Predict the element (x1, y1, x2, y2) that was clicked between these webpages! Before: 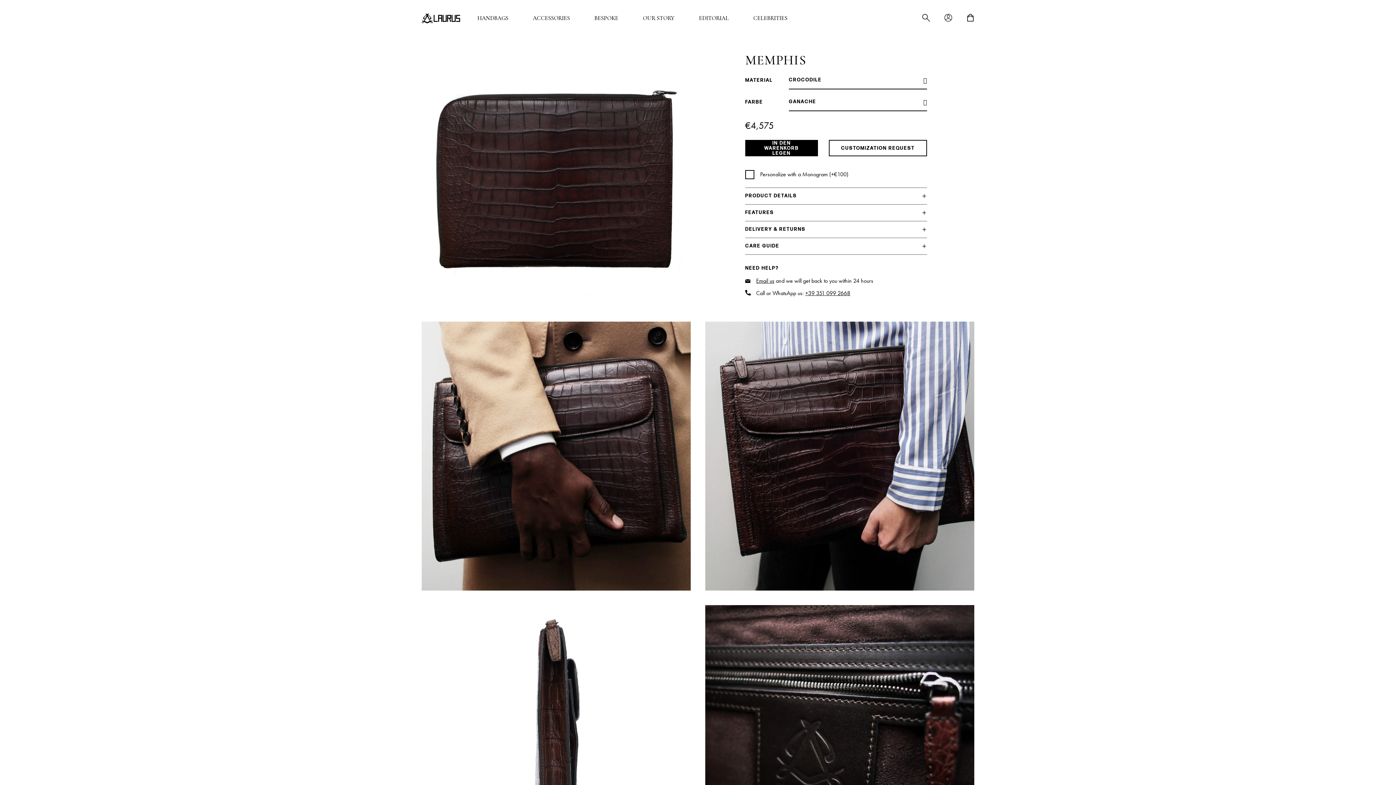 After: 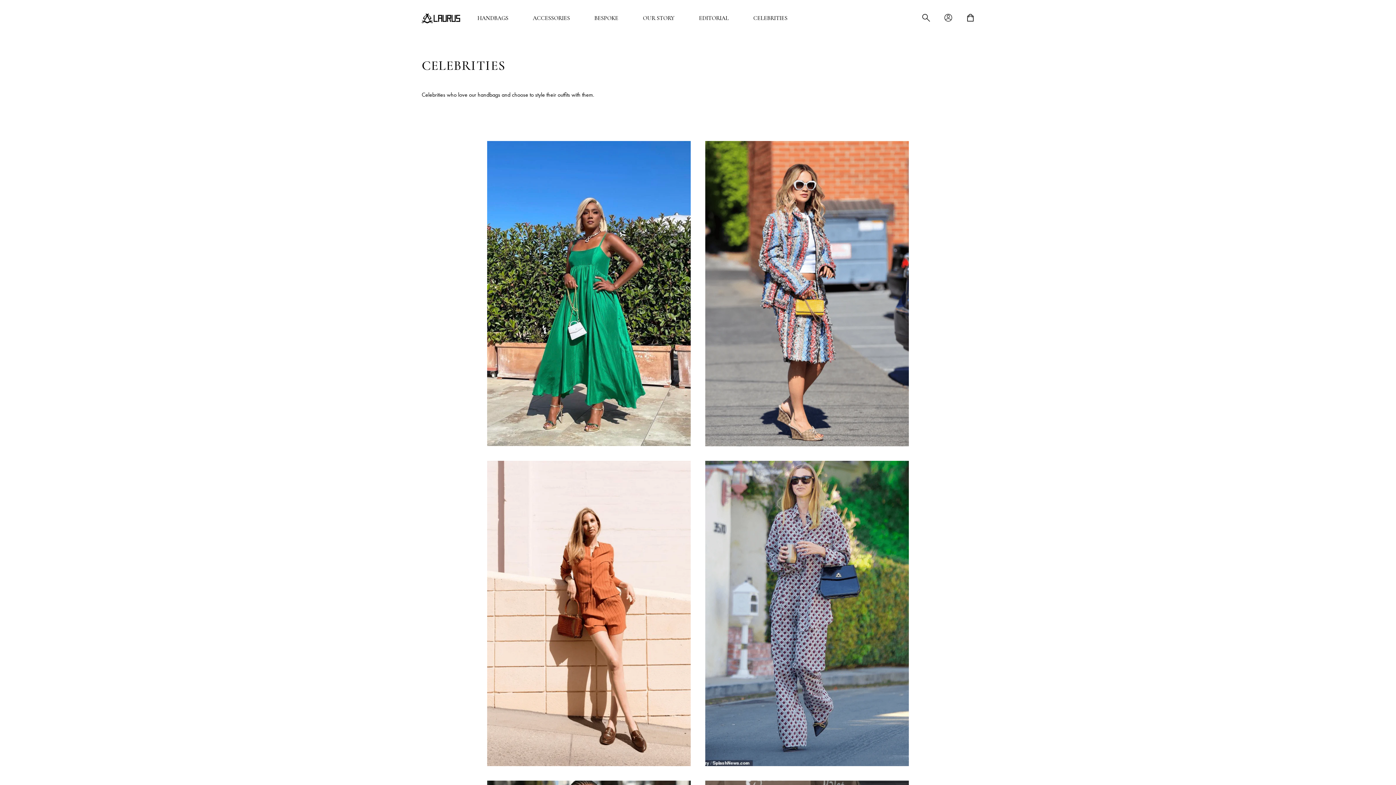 Action: label: CELEBRITIES bbox: (746, 6, 794, 29)